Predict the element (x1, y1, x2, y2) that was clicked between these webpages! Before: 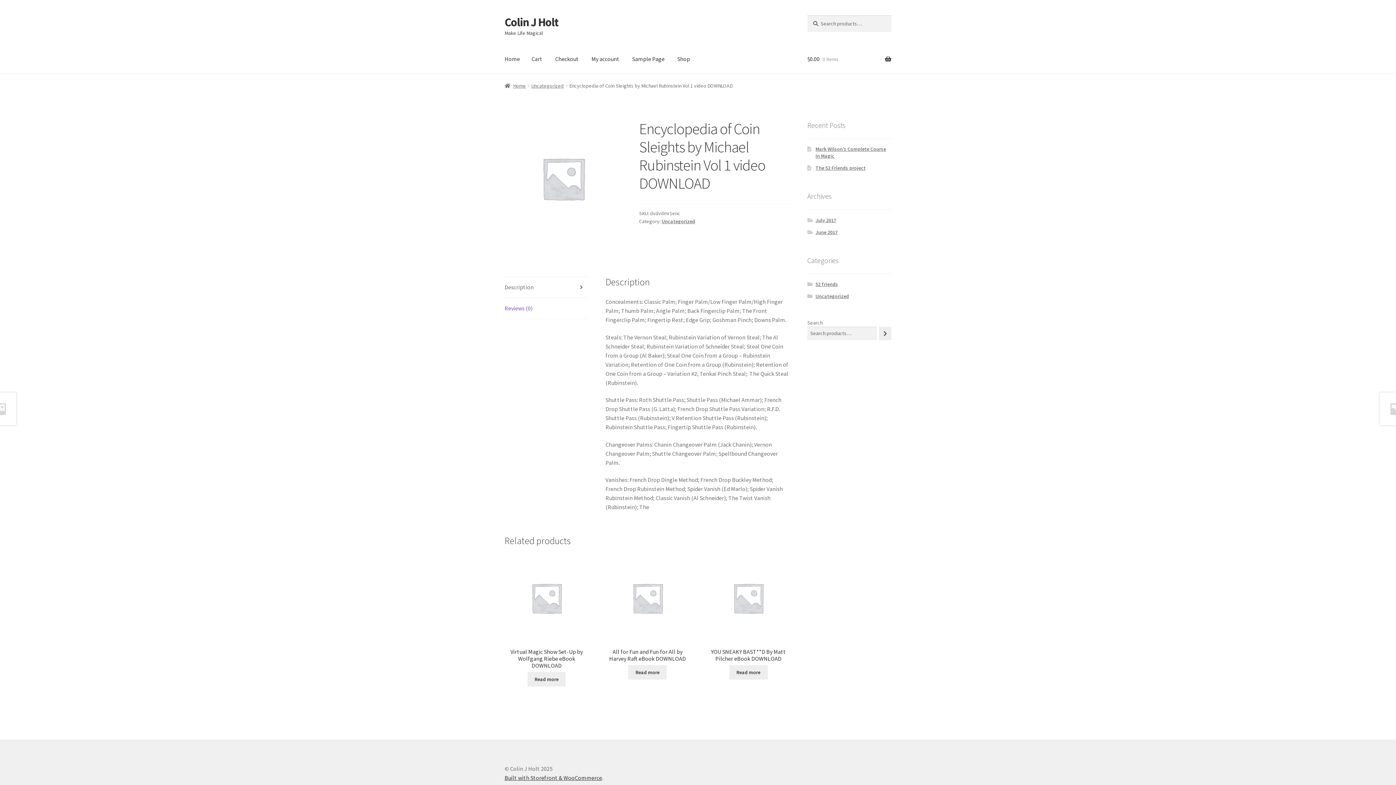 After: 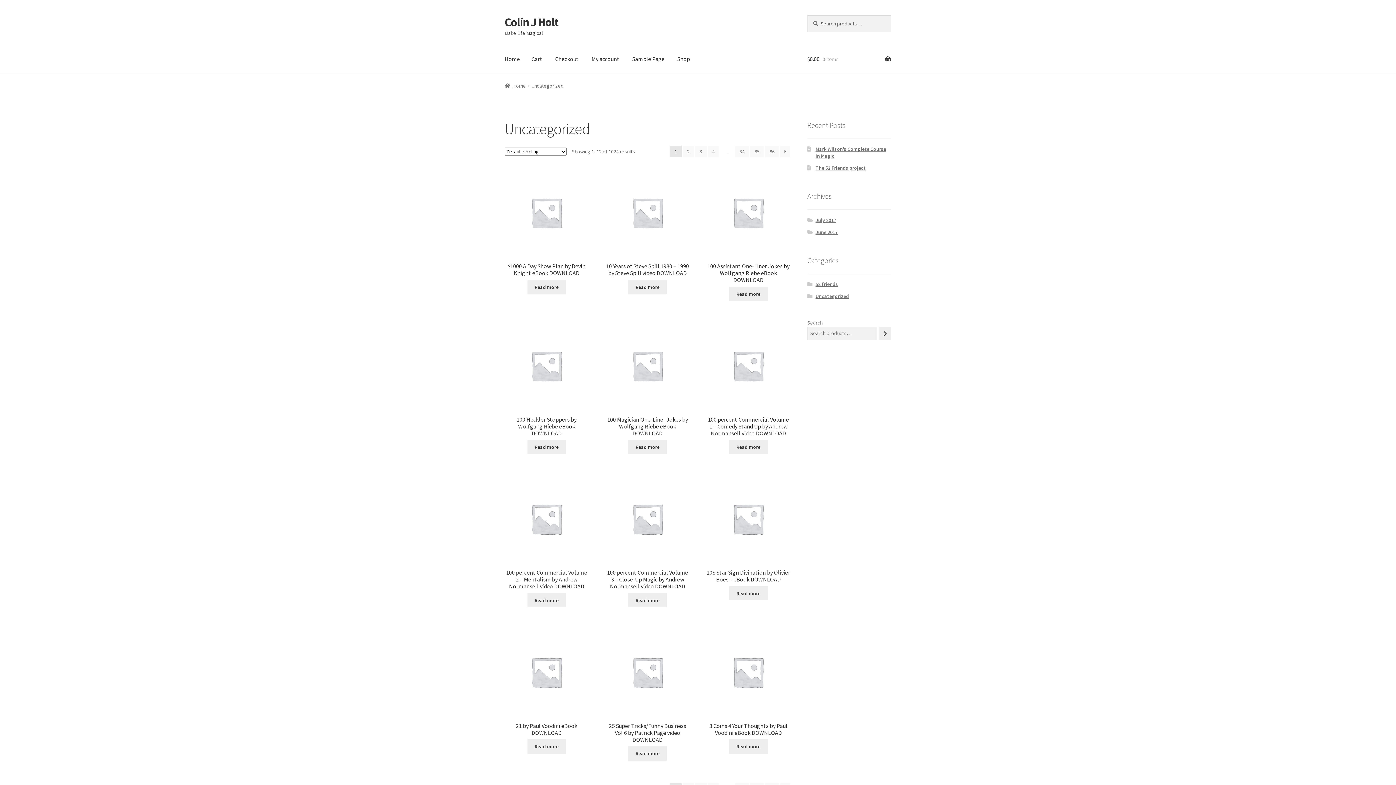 Action: bbox: (531, 82, 563, 89) label: Uncategorized